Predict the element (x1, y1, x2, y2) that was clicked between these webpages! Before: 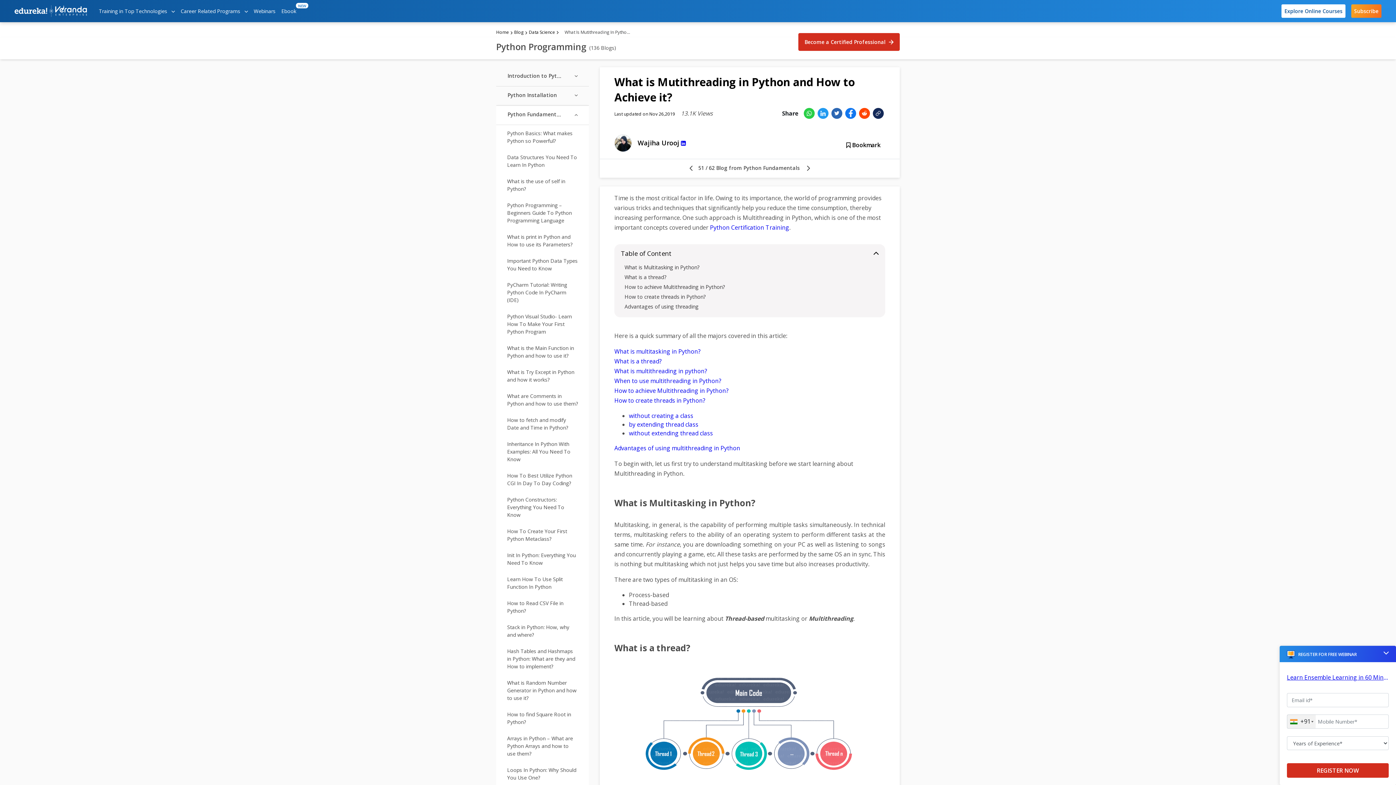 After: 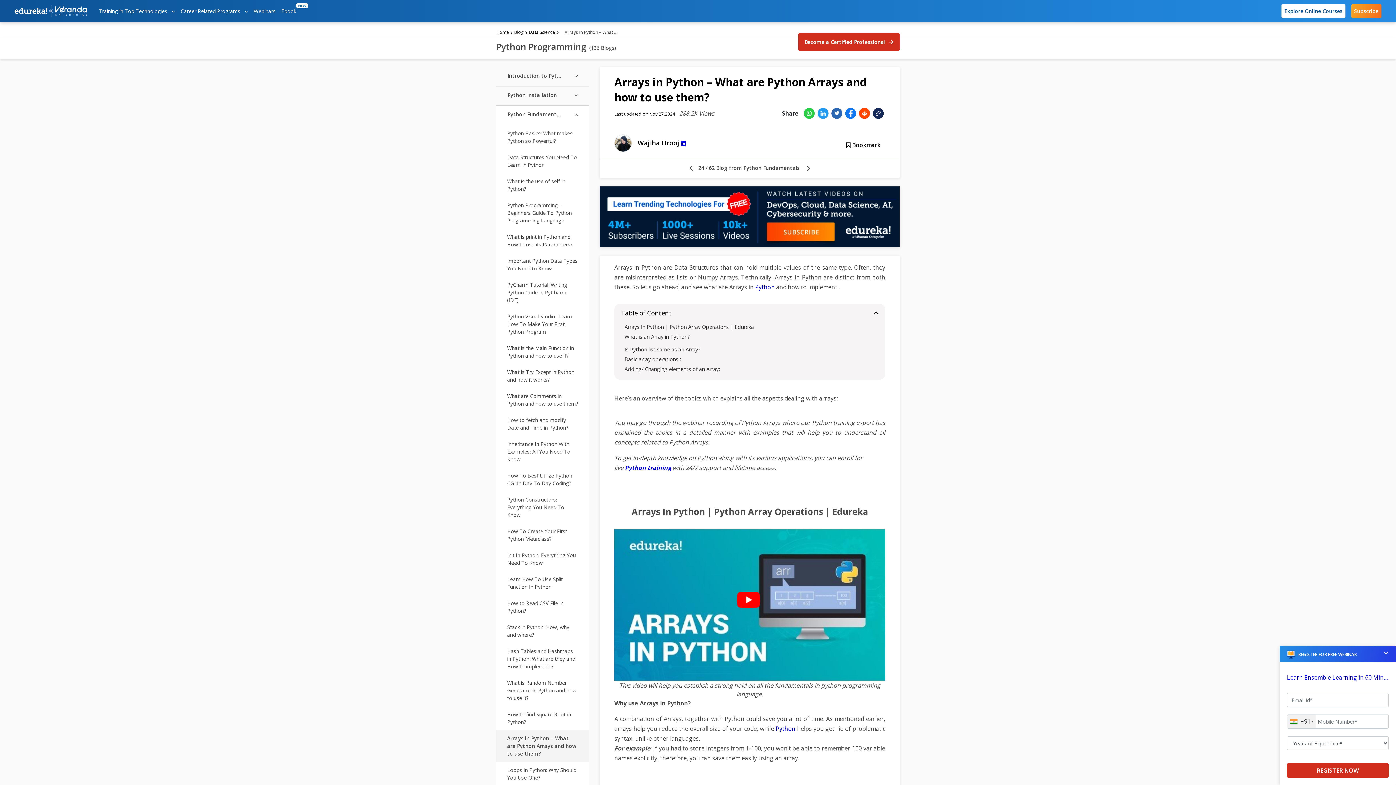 Action: bbox: (496, 730, 589, 762) label: Arrays in Python – What are Python Arrays and how to use them?